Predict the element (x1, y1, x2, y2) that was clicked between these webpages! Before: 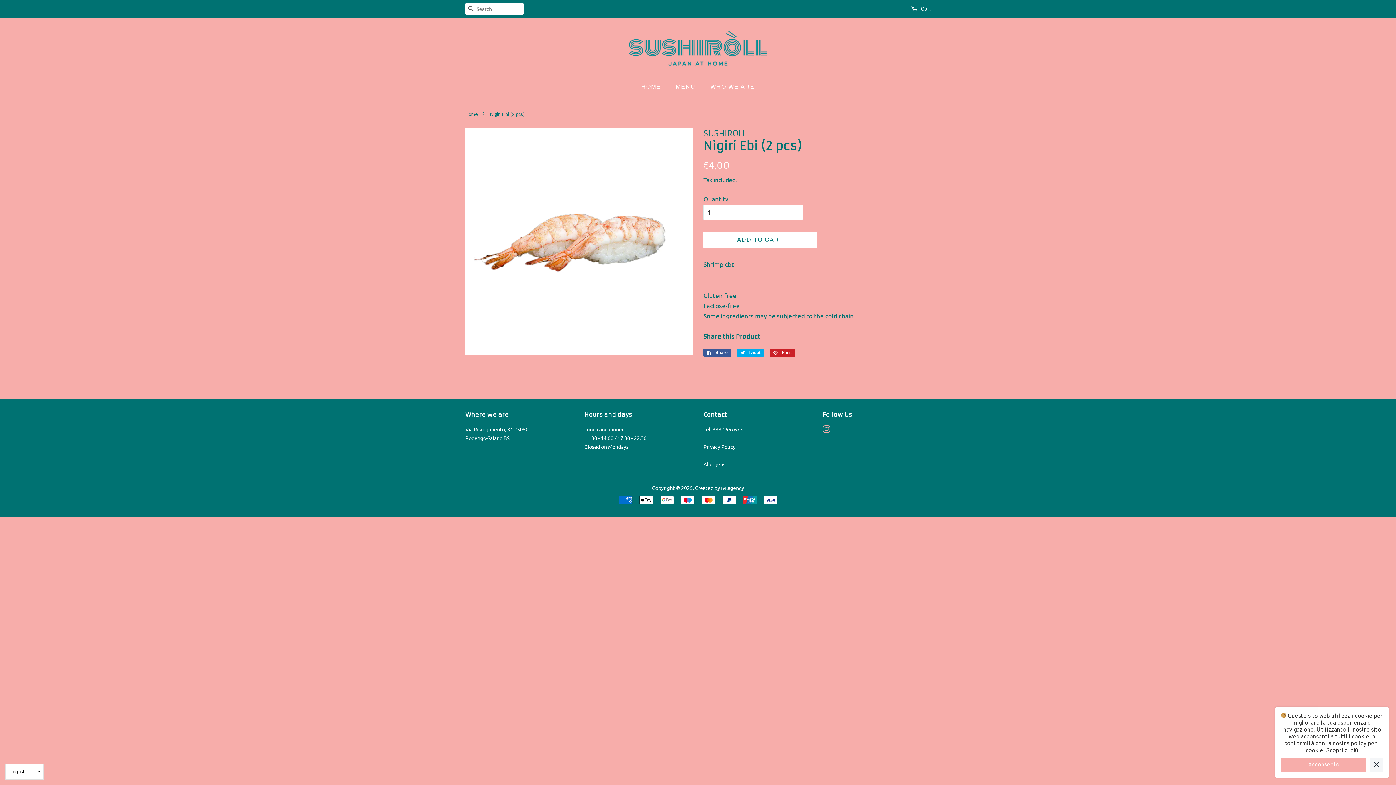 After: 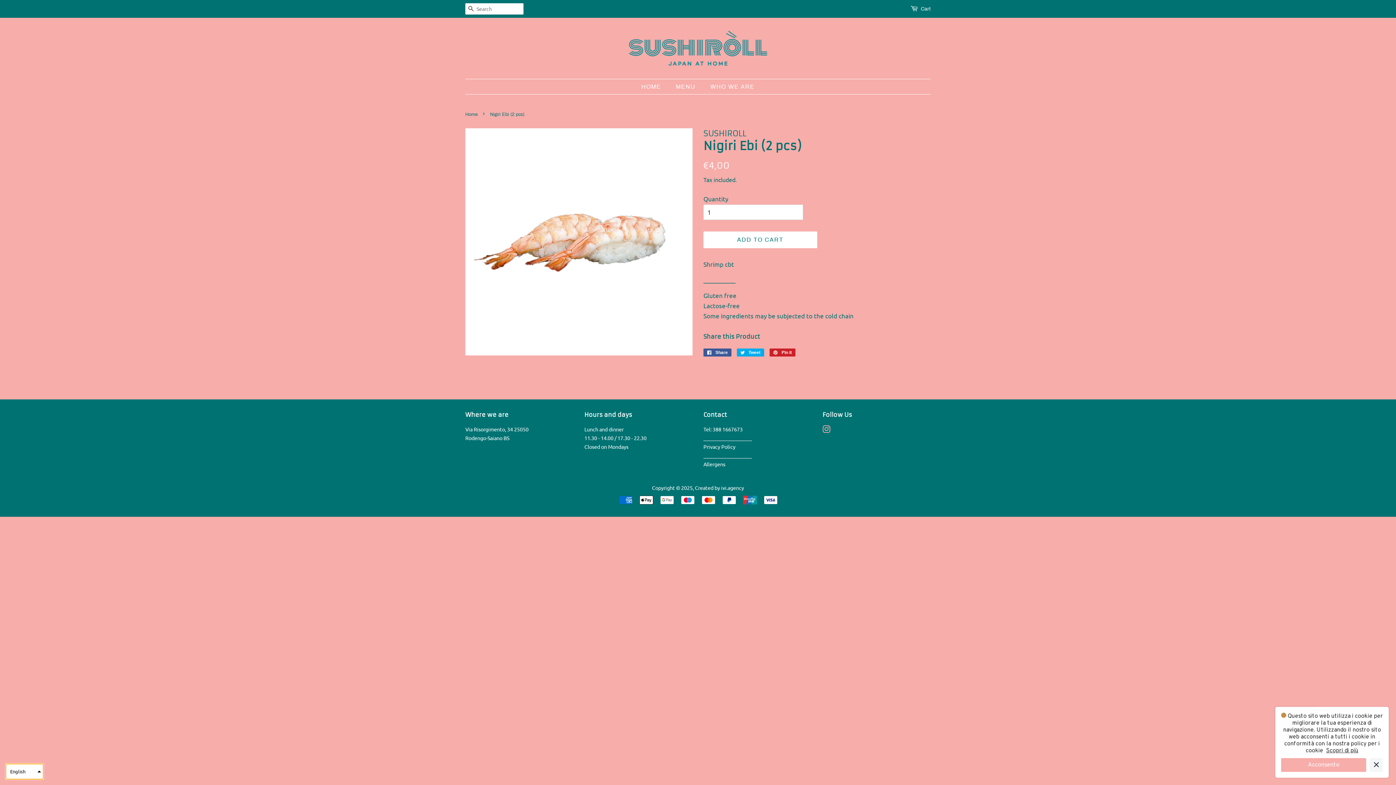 Action: label: English bbox: (5, 764, 43, 780)